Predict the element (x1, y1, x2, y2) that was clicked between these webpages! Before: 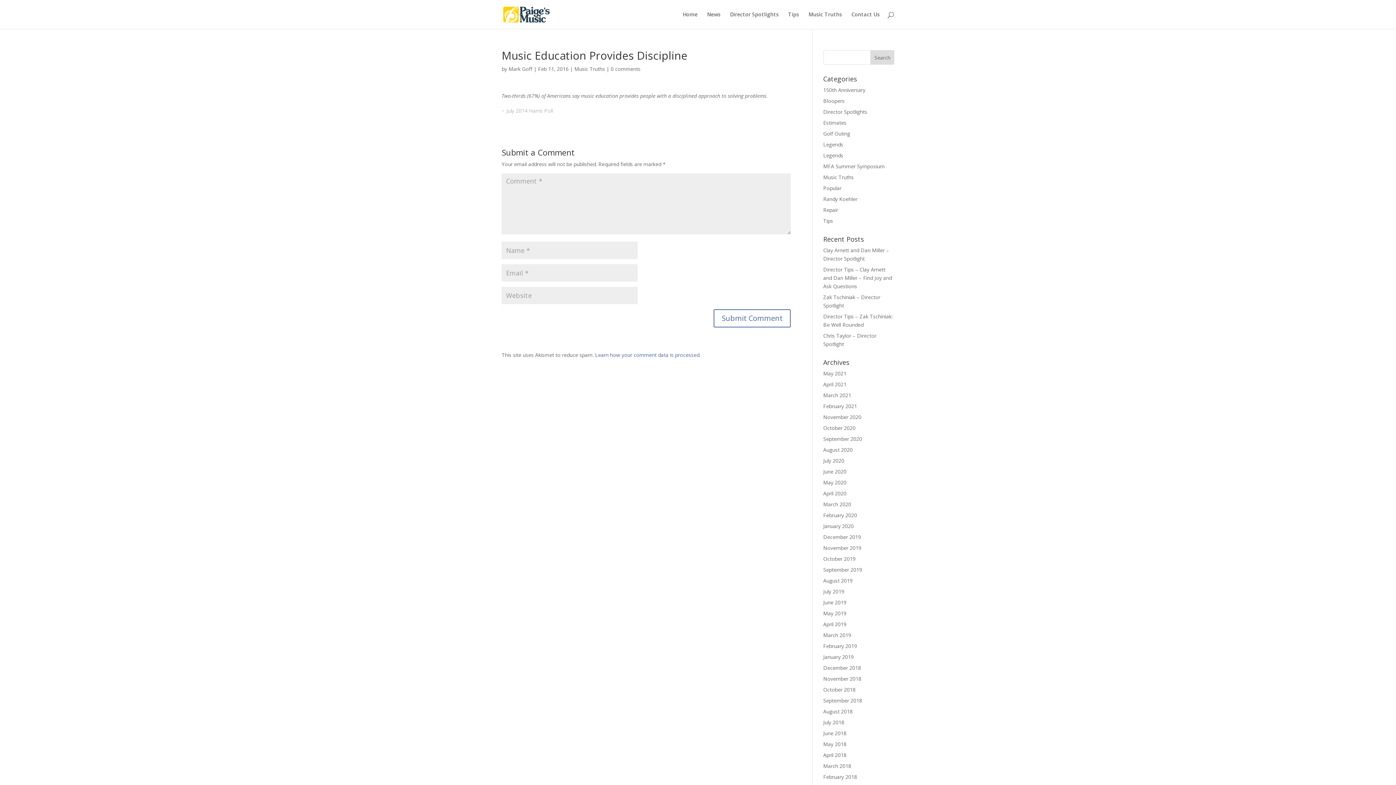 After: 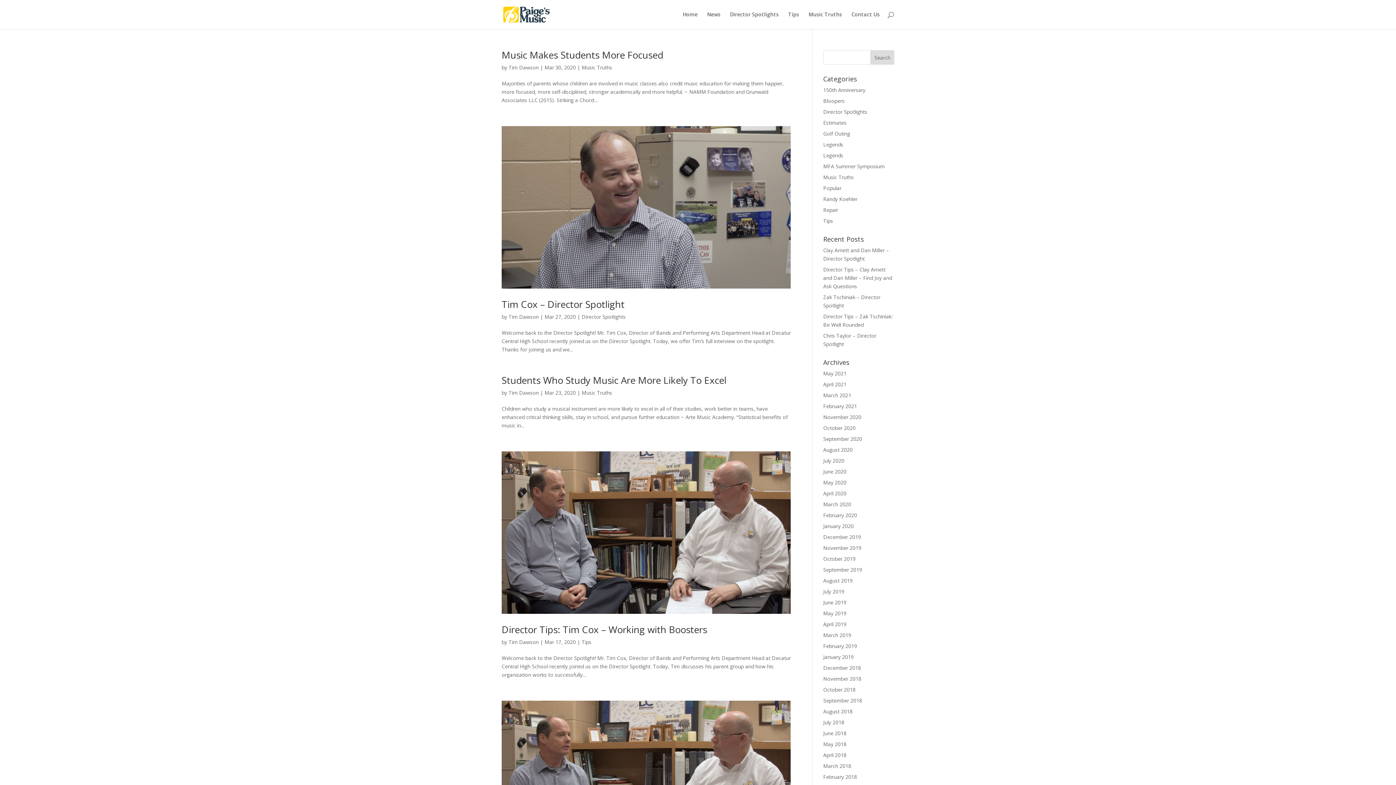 Action: bbox: (823, 501, 851, 508) label: March 2020